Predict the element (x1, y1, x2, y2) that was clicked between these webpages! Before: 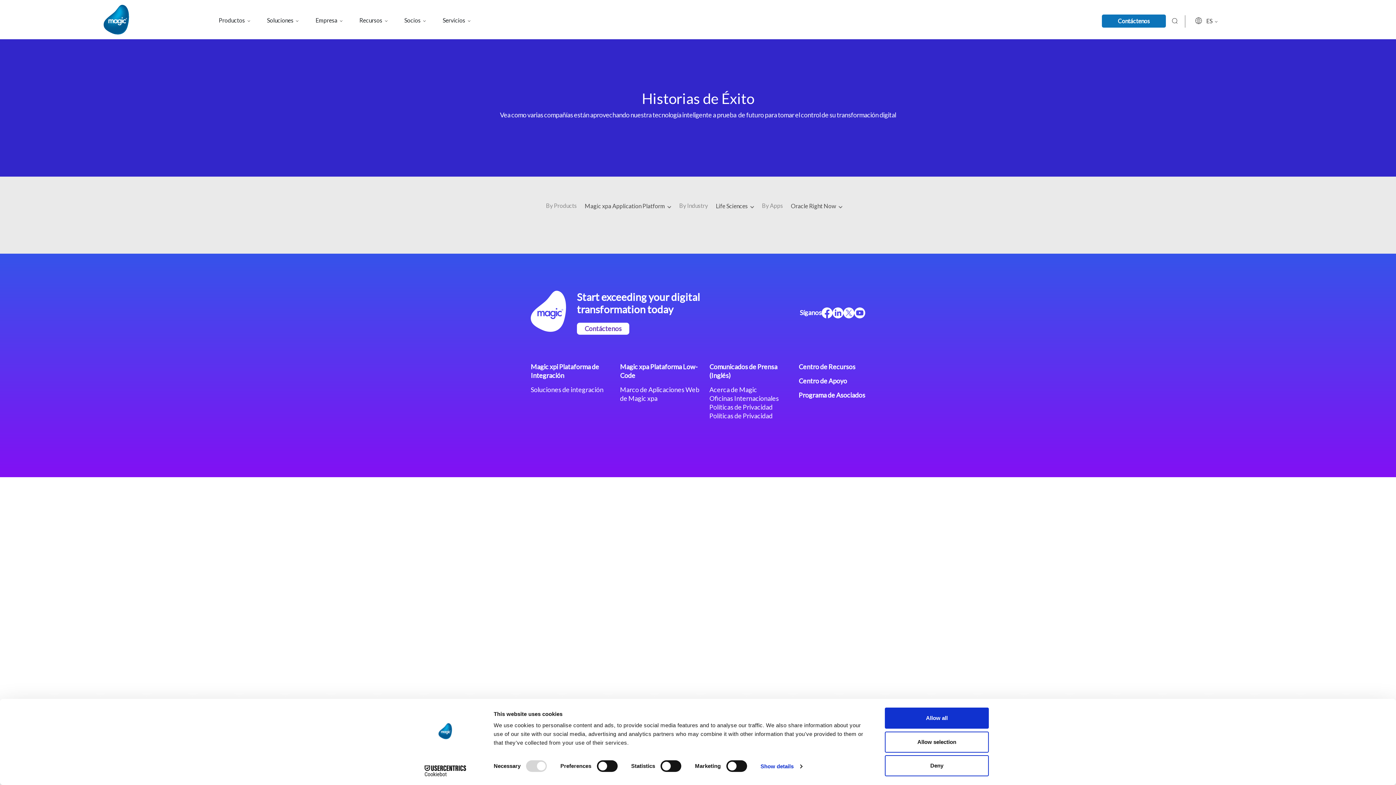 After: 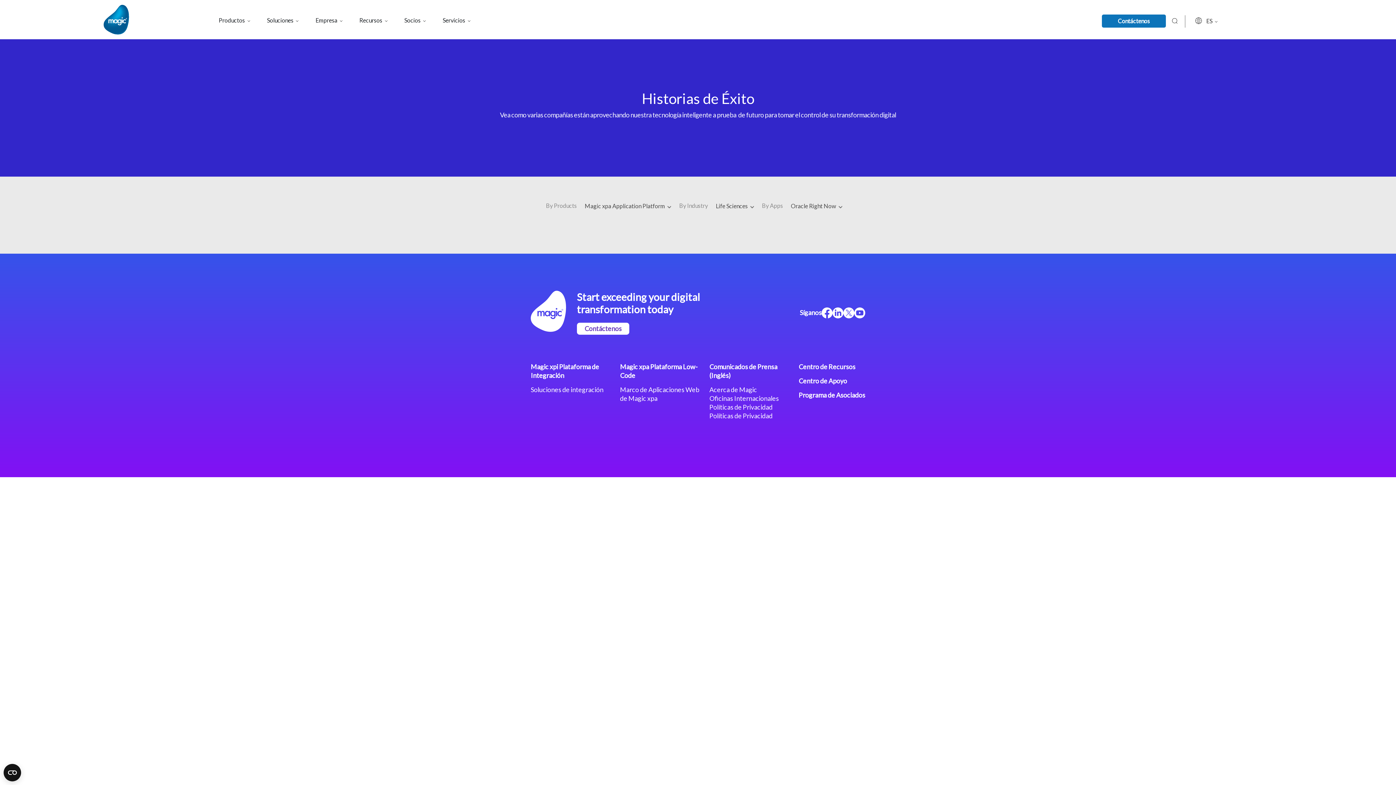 Action: label: Allow all bbox: (885, 708, 989, 729)